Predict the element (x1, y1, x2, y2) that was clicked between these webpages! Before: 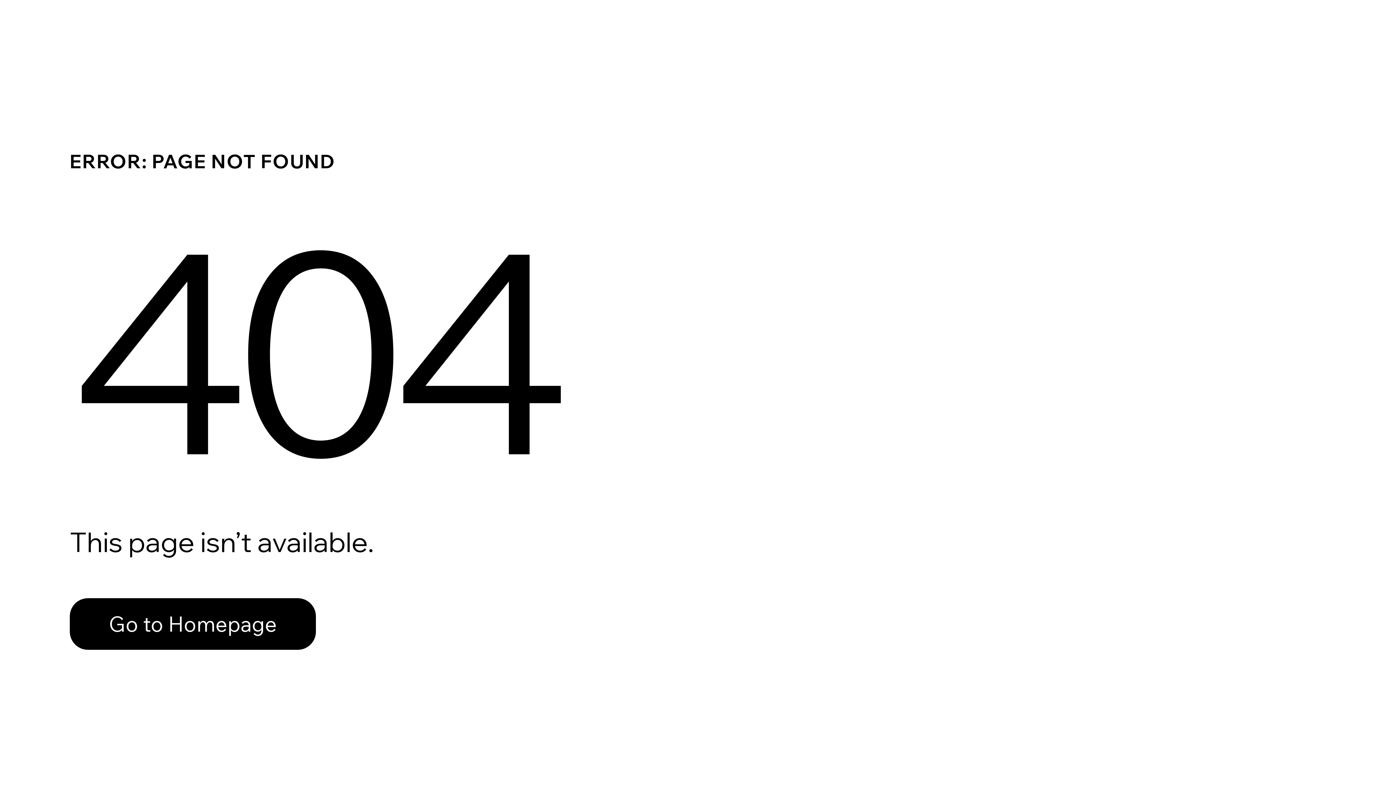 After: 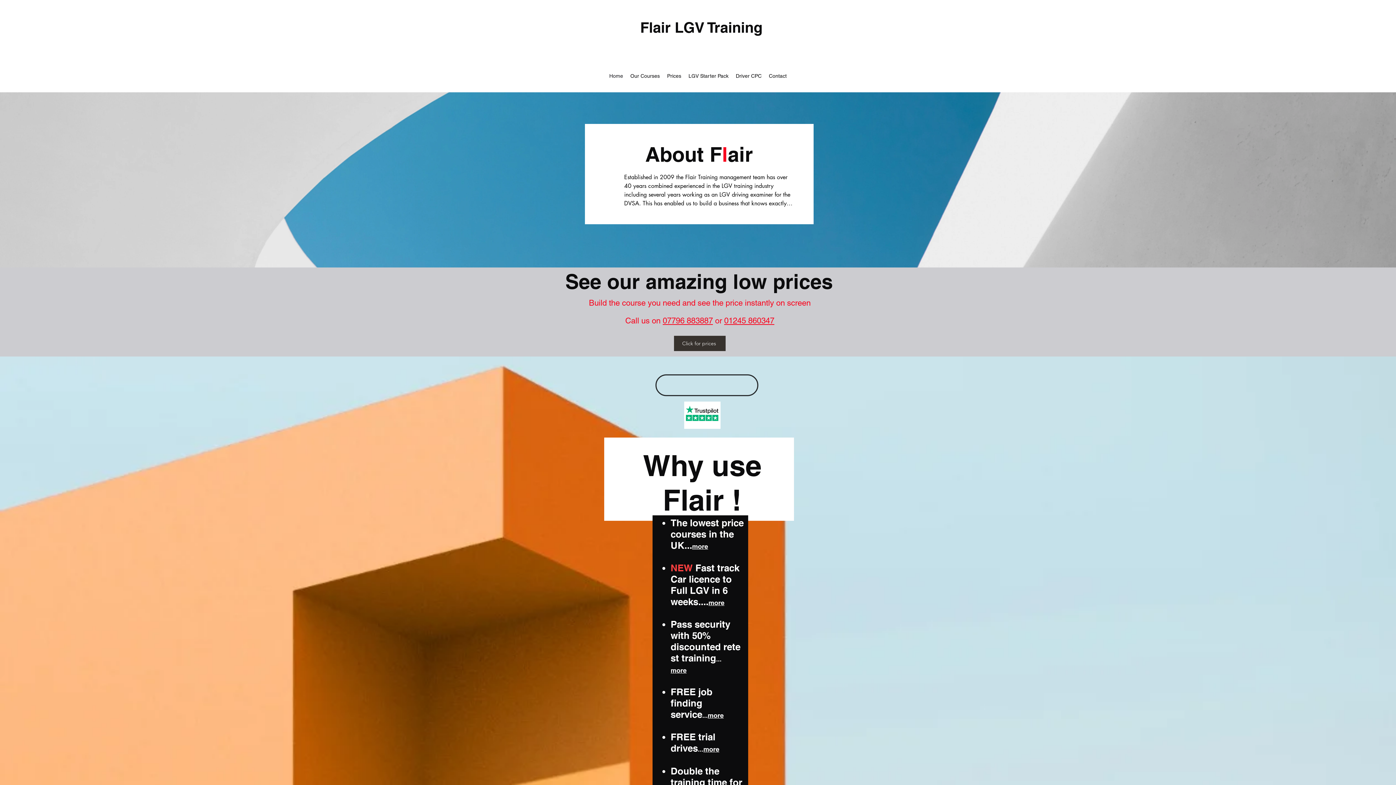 Action: bbox: (69, 582, 768, 659) label: Go to Homepage